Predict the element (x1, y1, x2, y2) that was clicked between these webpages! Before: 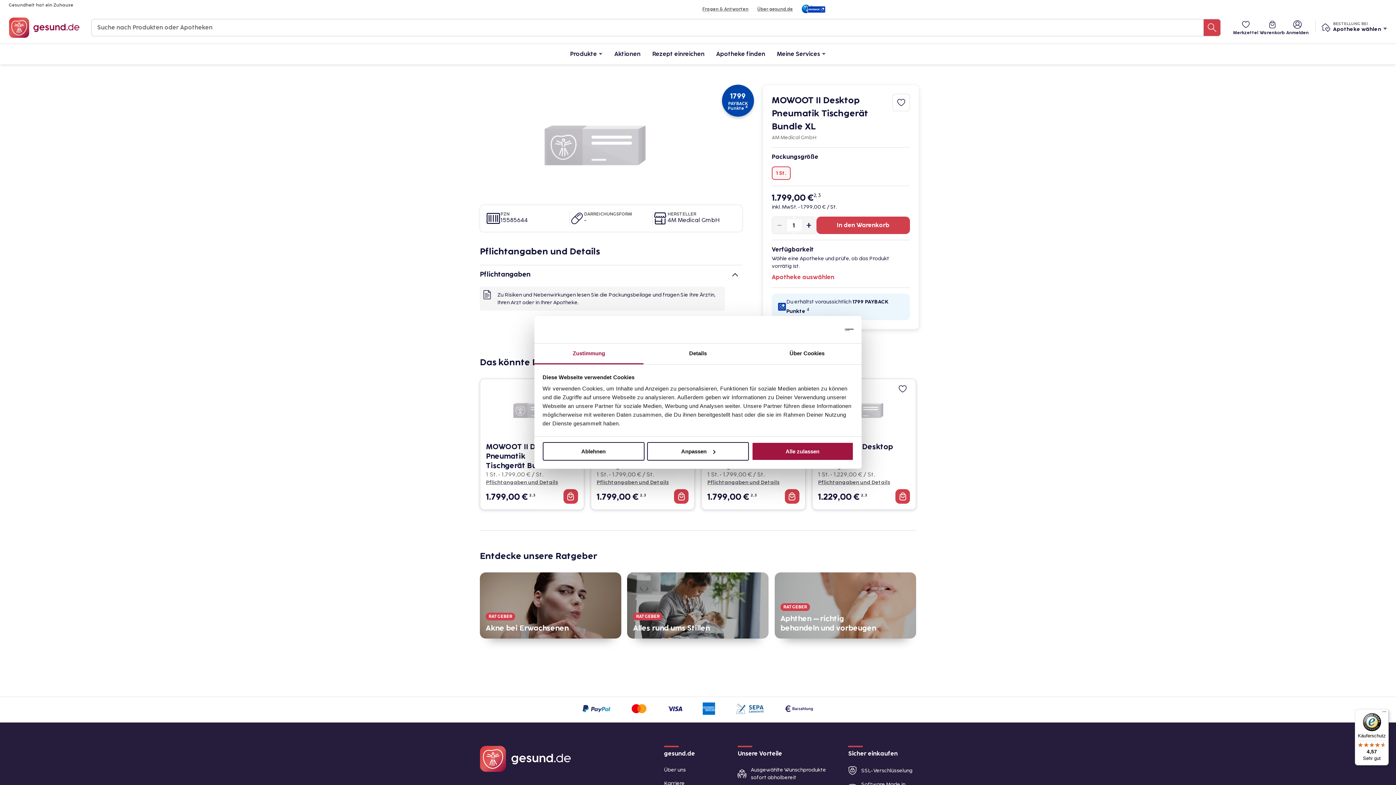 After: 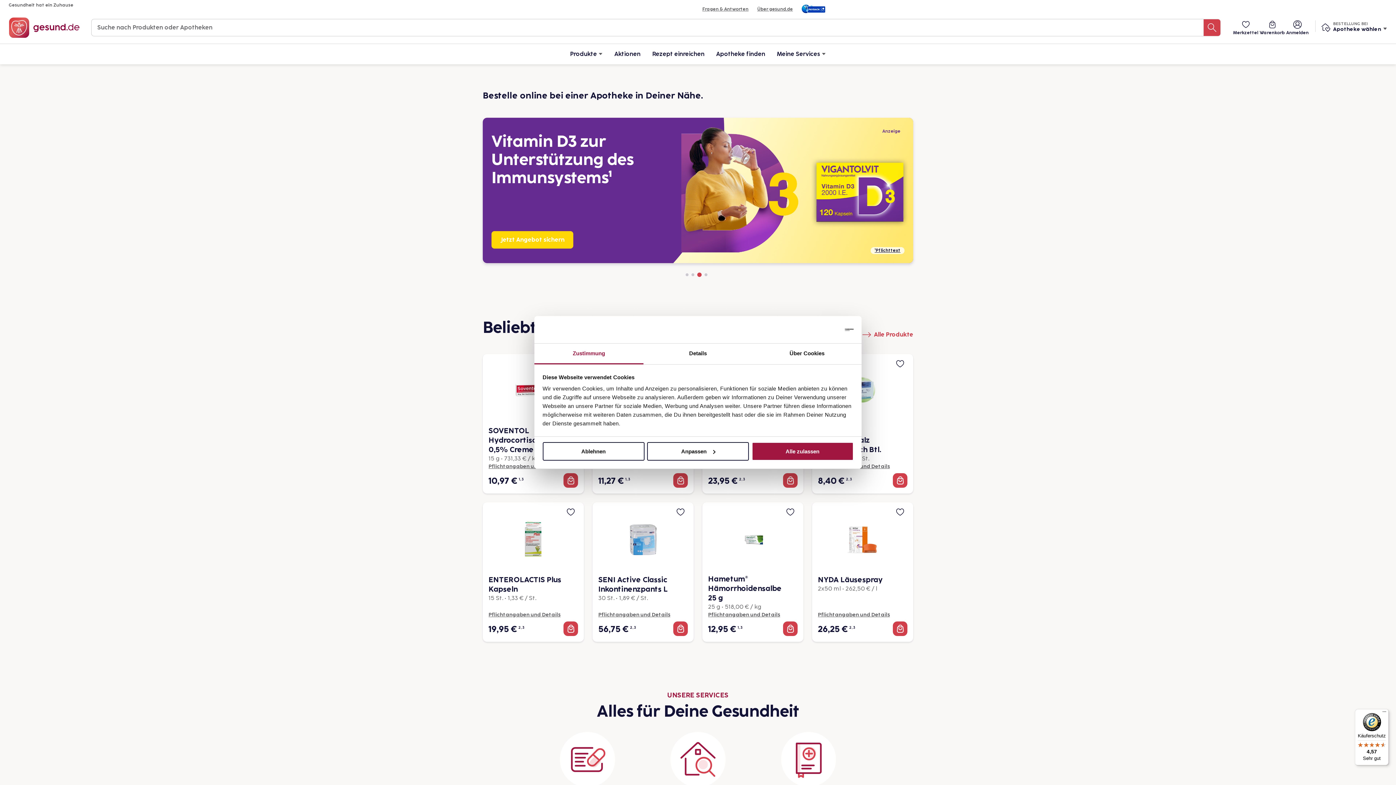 Action: bbox: (8, 17, 79, 37)